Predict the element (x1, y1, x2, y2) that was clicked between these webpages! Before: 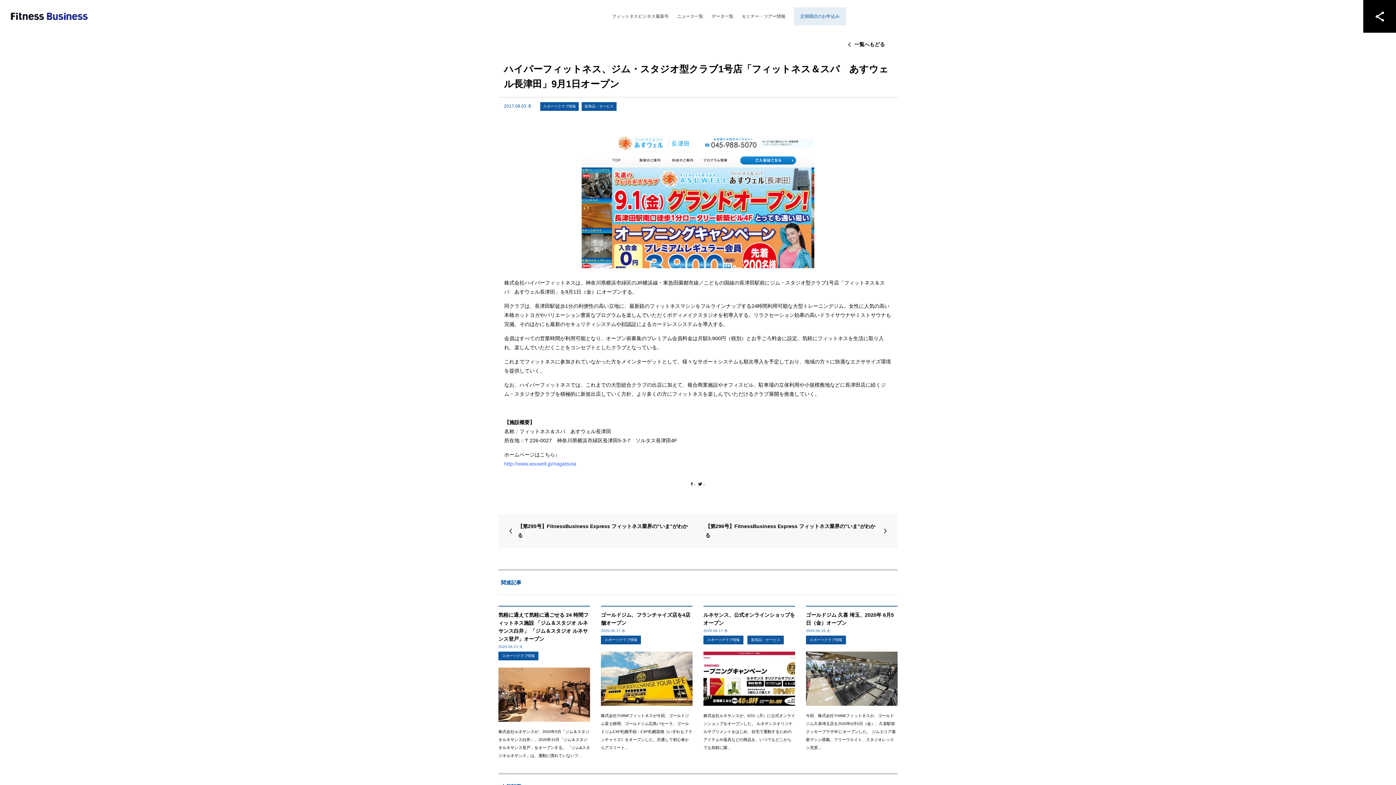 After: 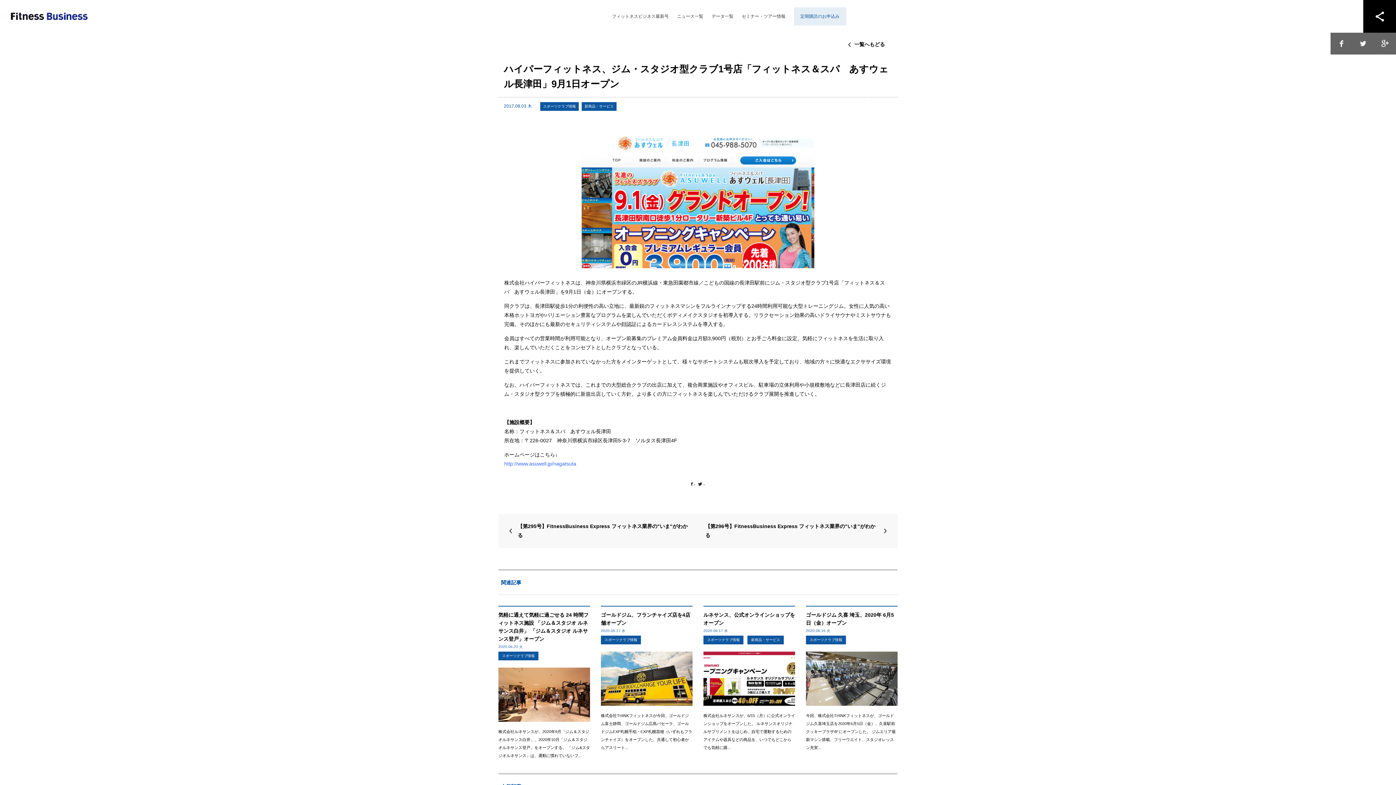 Action: bbox: (1363, 0, 1396, 32)